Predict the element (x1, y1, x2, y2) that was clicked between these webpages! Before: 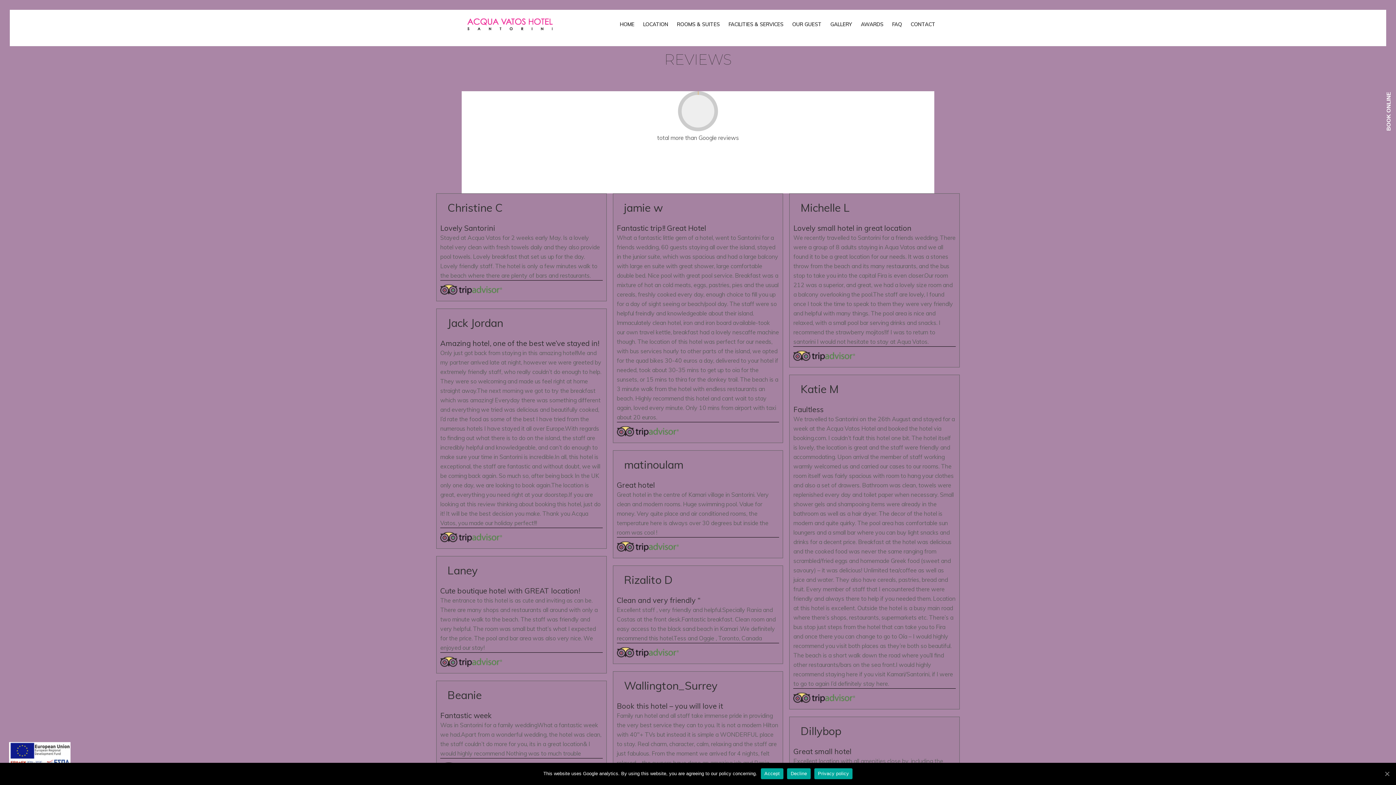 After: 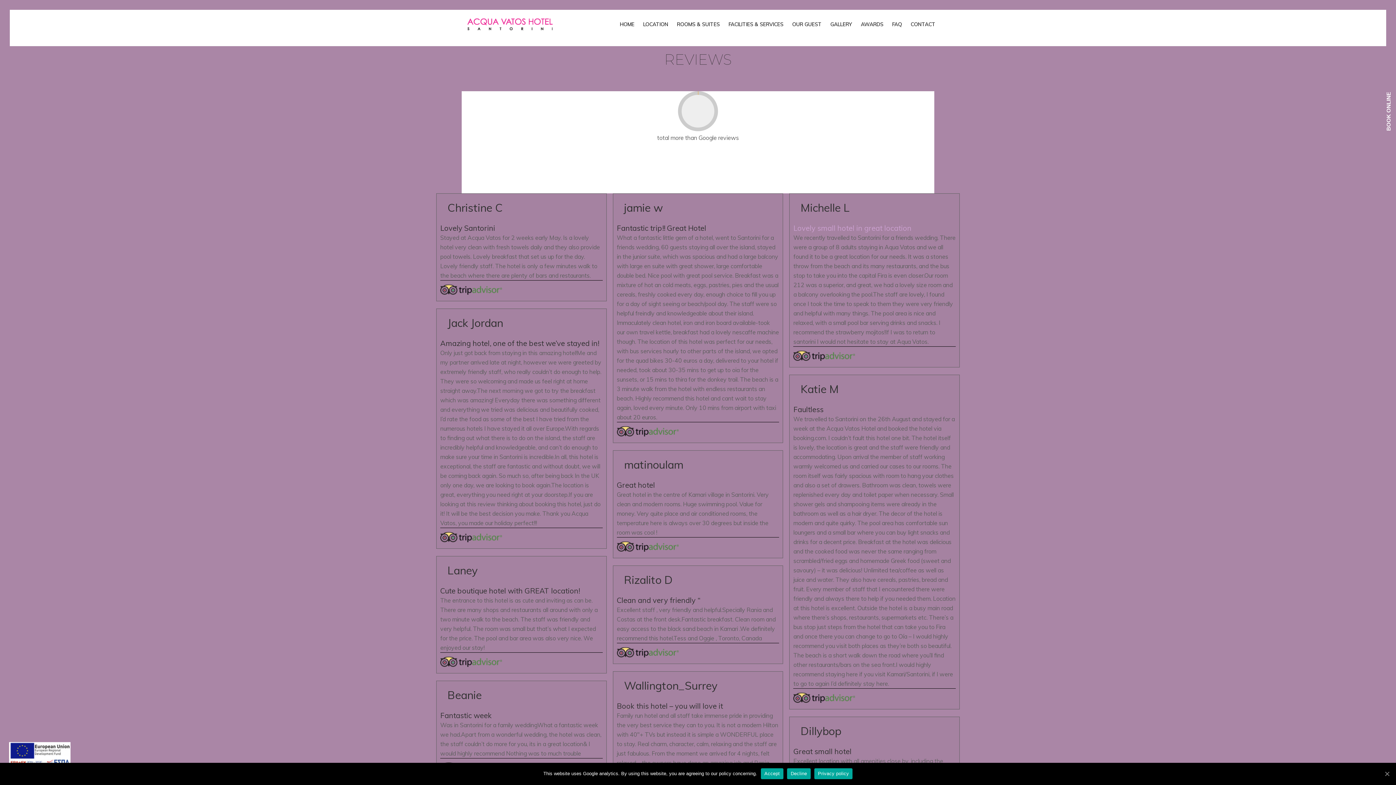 Action: bbox: (793, 223, 911, 232) label: Lovely small hotel in great location